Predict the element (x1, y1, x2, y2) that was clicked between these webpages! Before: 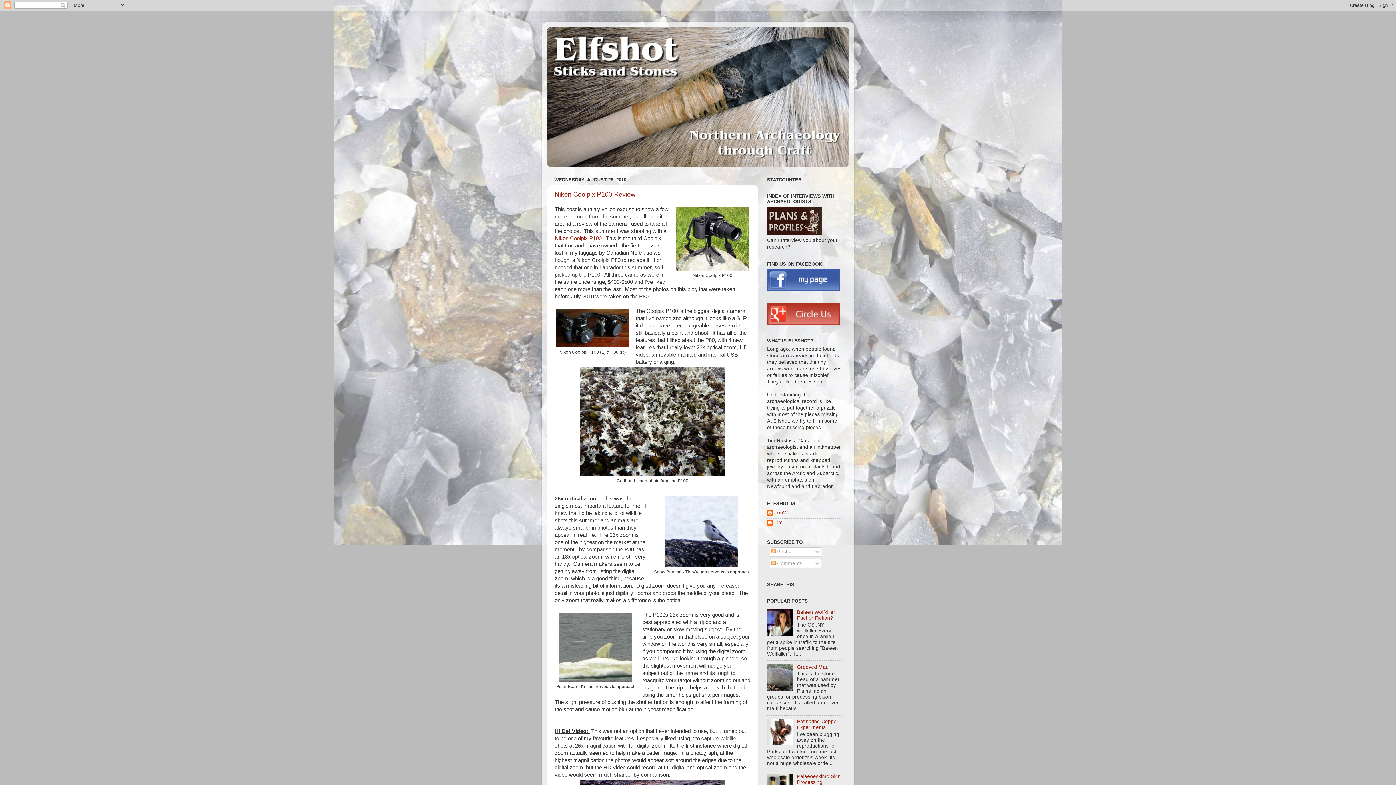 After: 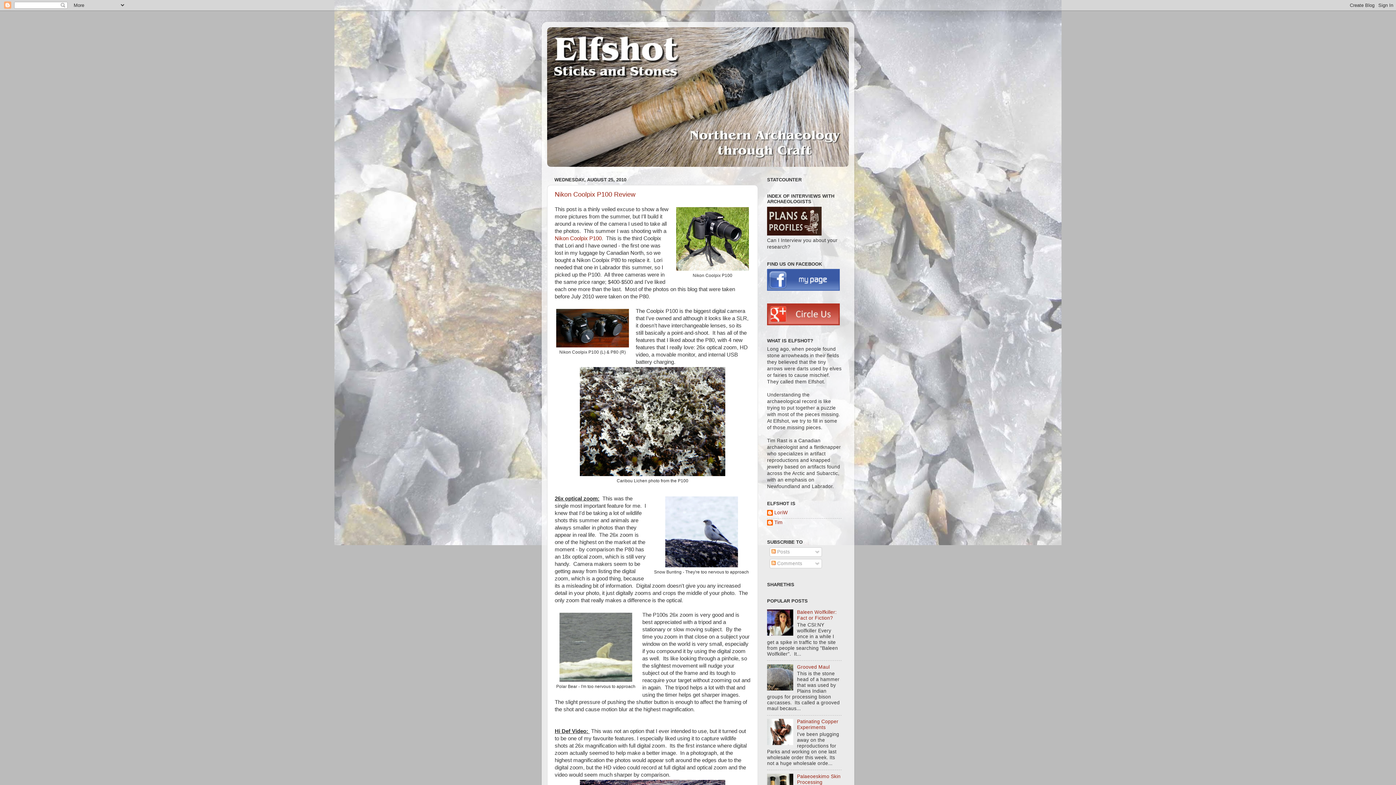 Action: bbox: (554, 190, 635, 198) label: Nikon Coolpix P100 Review